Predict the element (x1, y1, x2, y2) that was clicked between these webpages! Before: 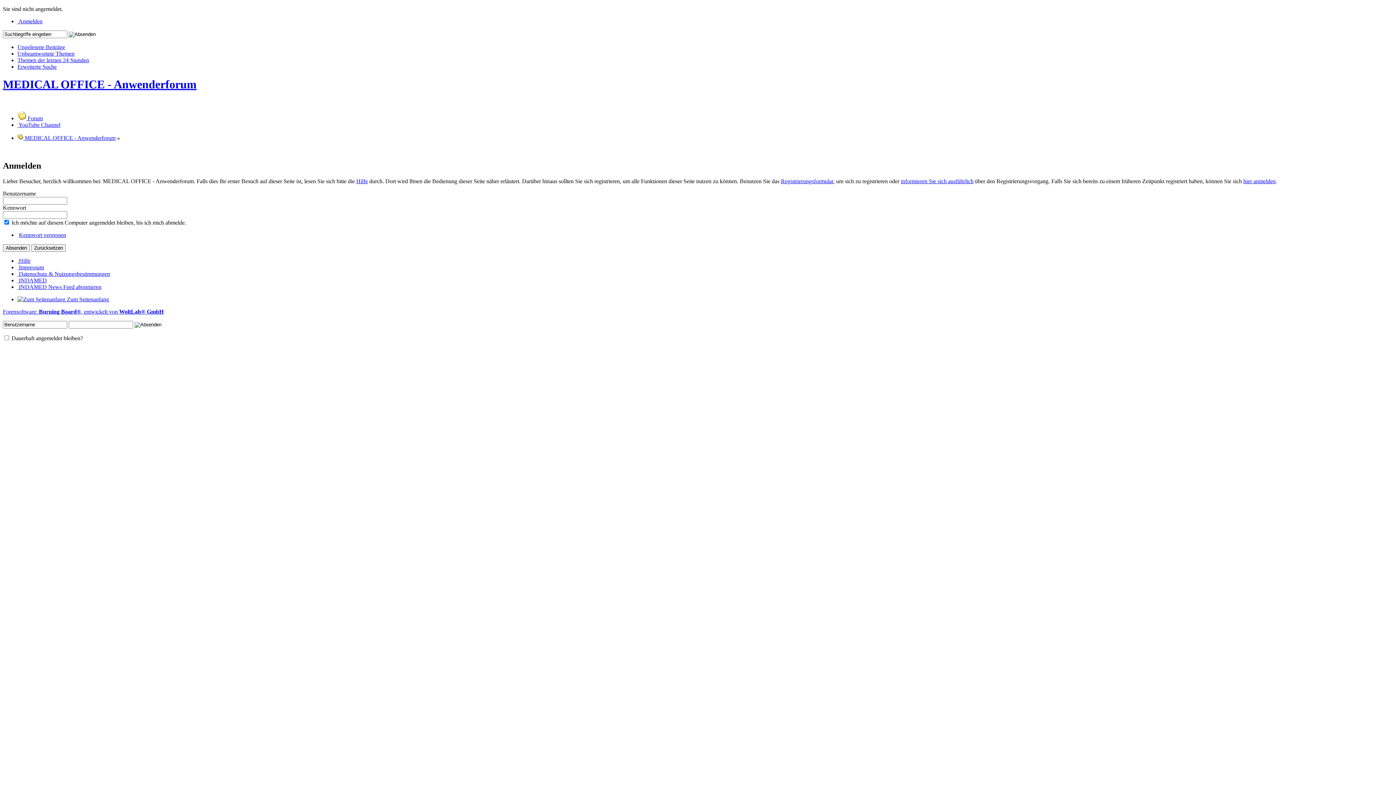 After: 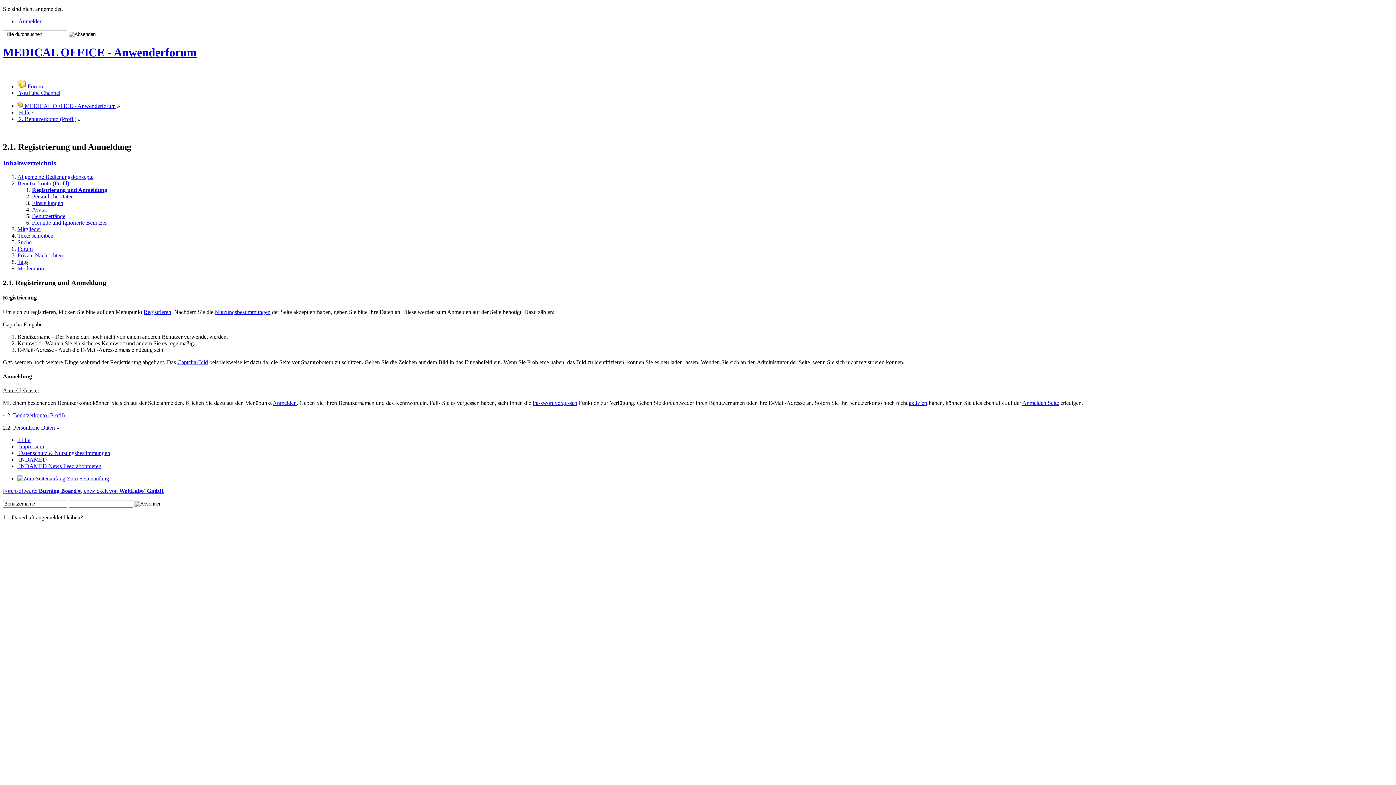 Action: bbox: (356, 178, 368, 184) label: Hilfe